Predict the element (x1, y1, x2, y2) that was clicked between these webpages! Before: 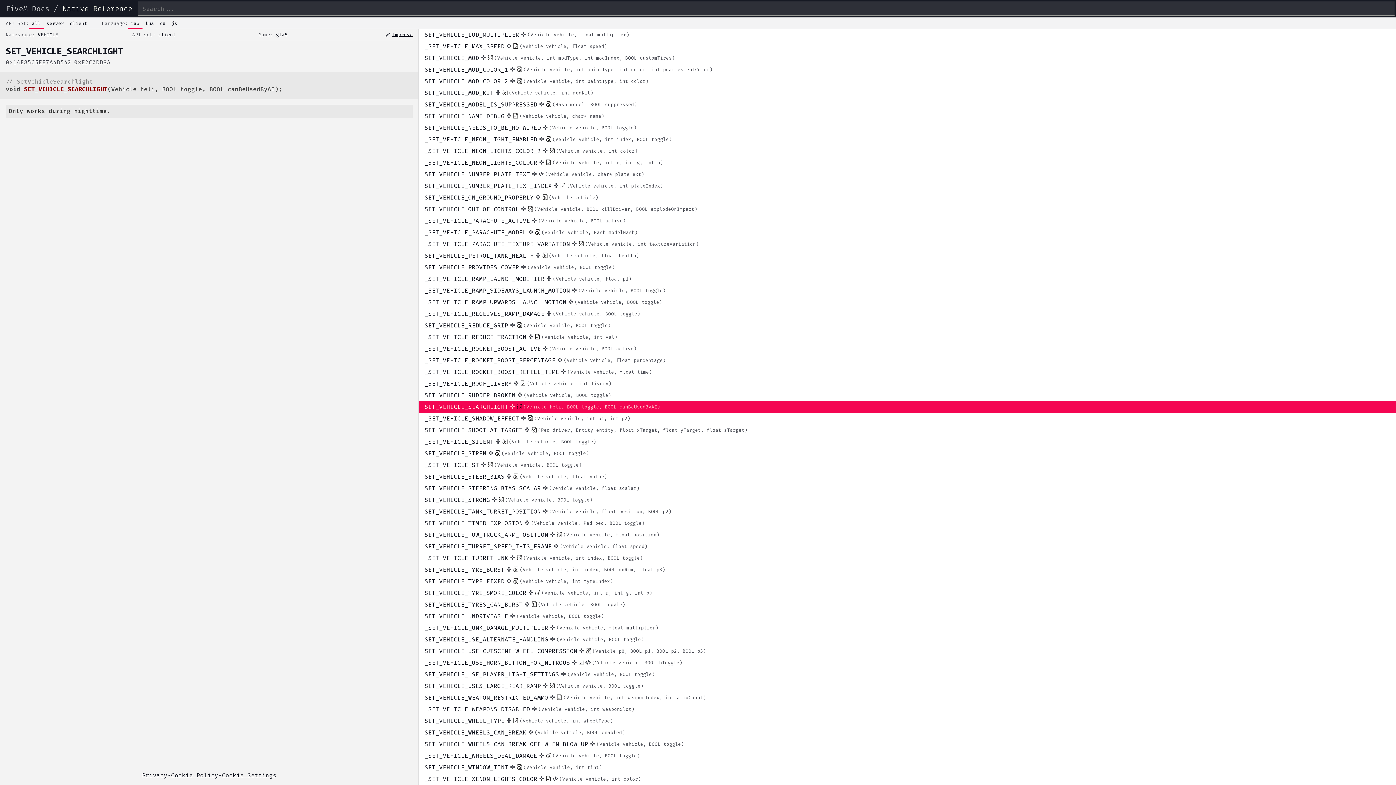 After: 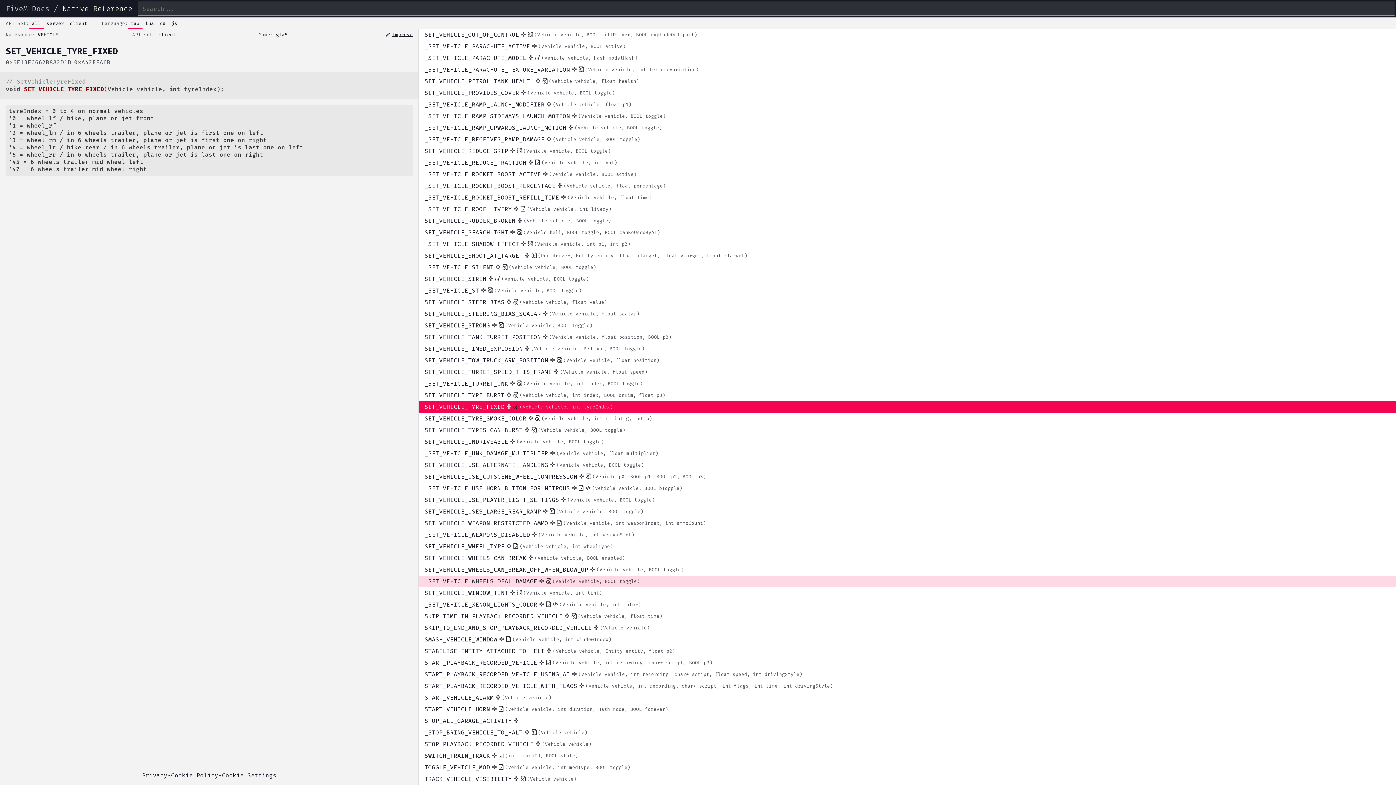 Action: bbox: (418, 576, 1396, 587) label: SET_VEHICLE_TYRE_FIXED
(Vehicle vehicle, int tyreIndex)